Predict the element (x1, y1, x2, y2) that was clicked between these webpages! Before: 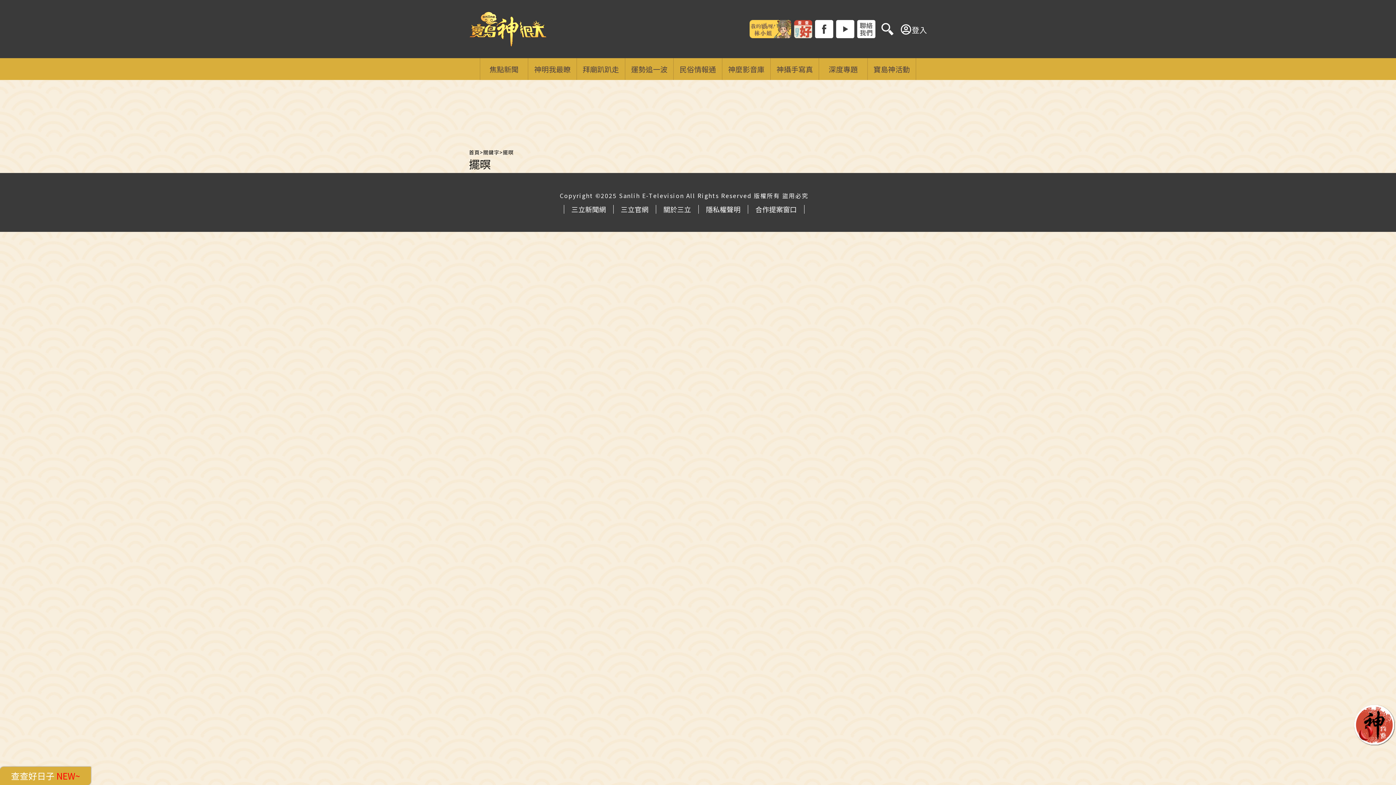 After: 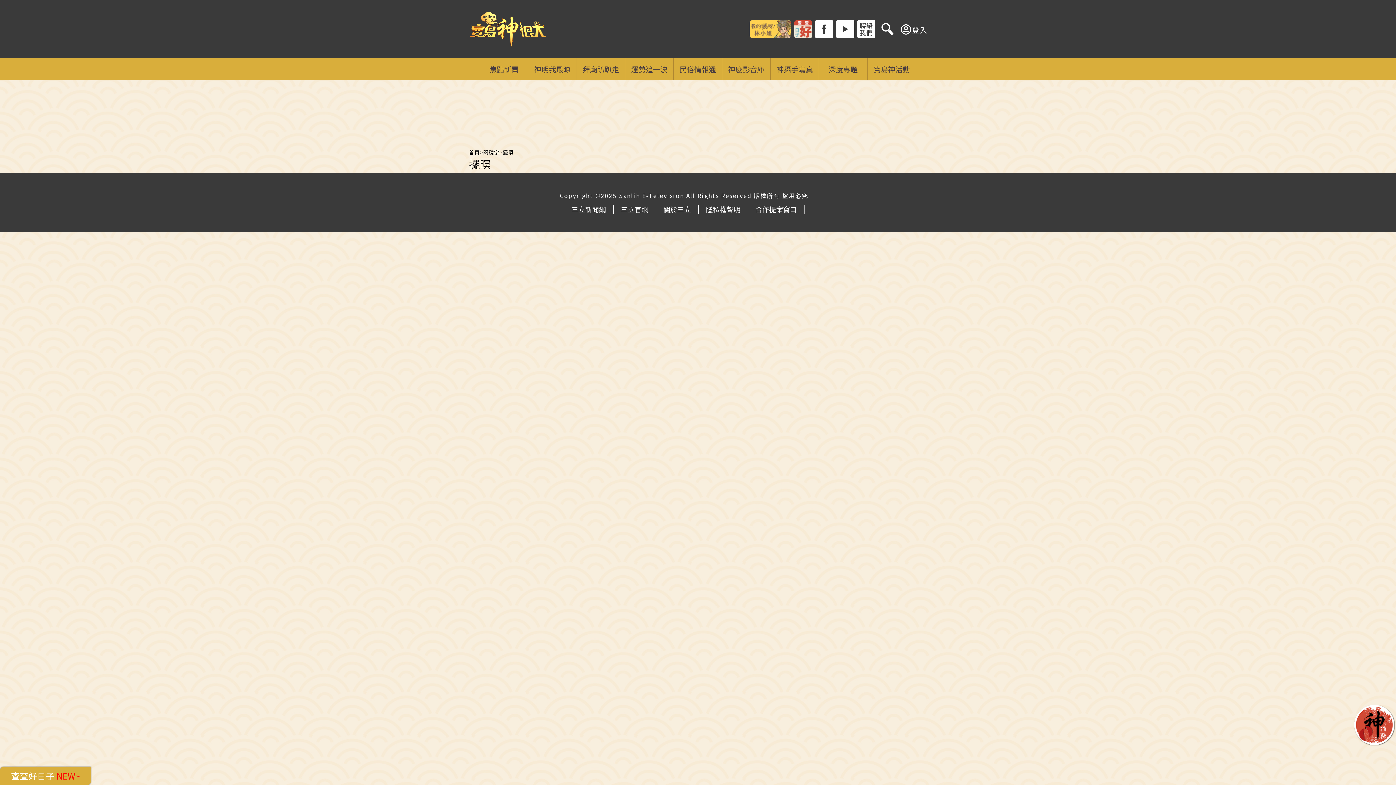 Action: bbox: (857, 19, 875, 38)